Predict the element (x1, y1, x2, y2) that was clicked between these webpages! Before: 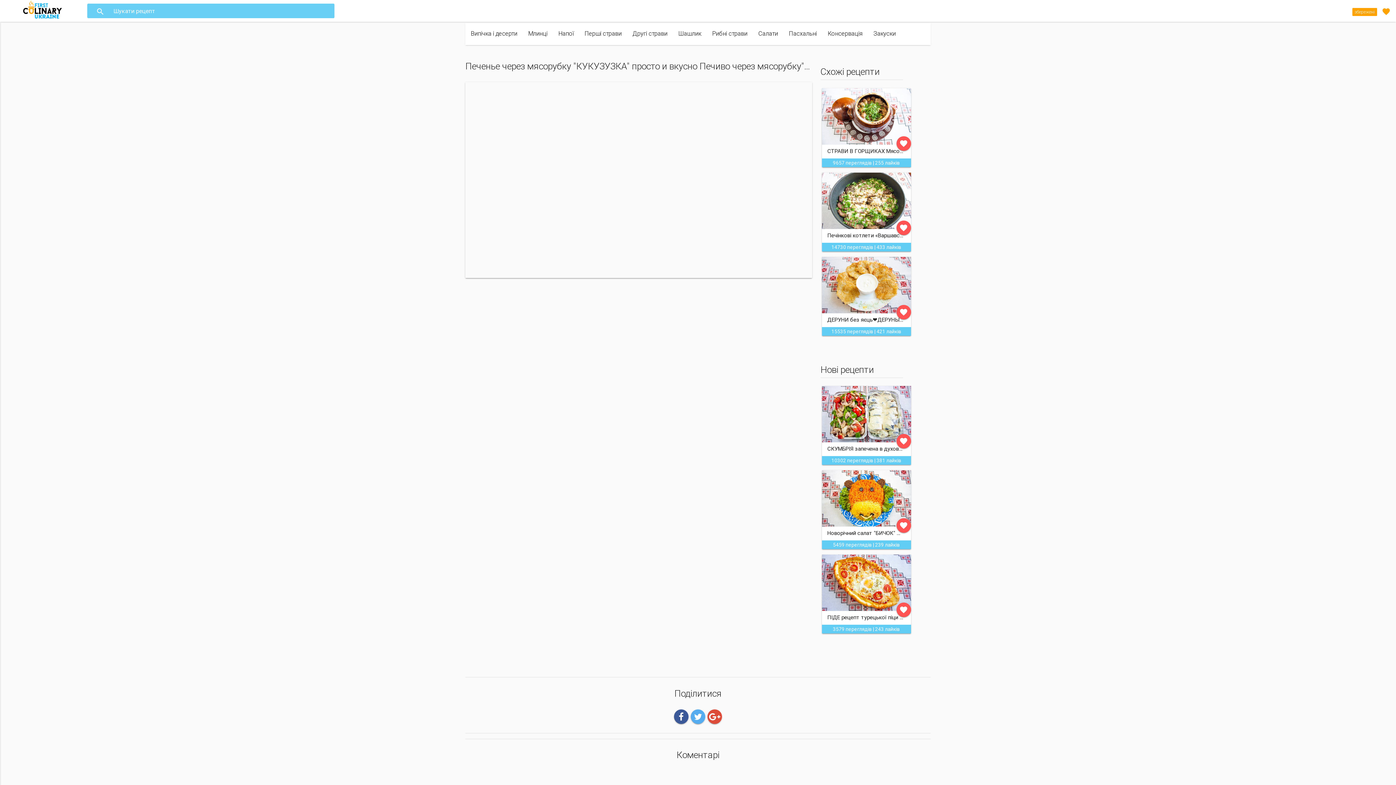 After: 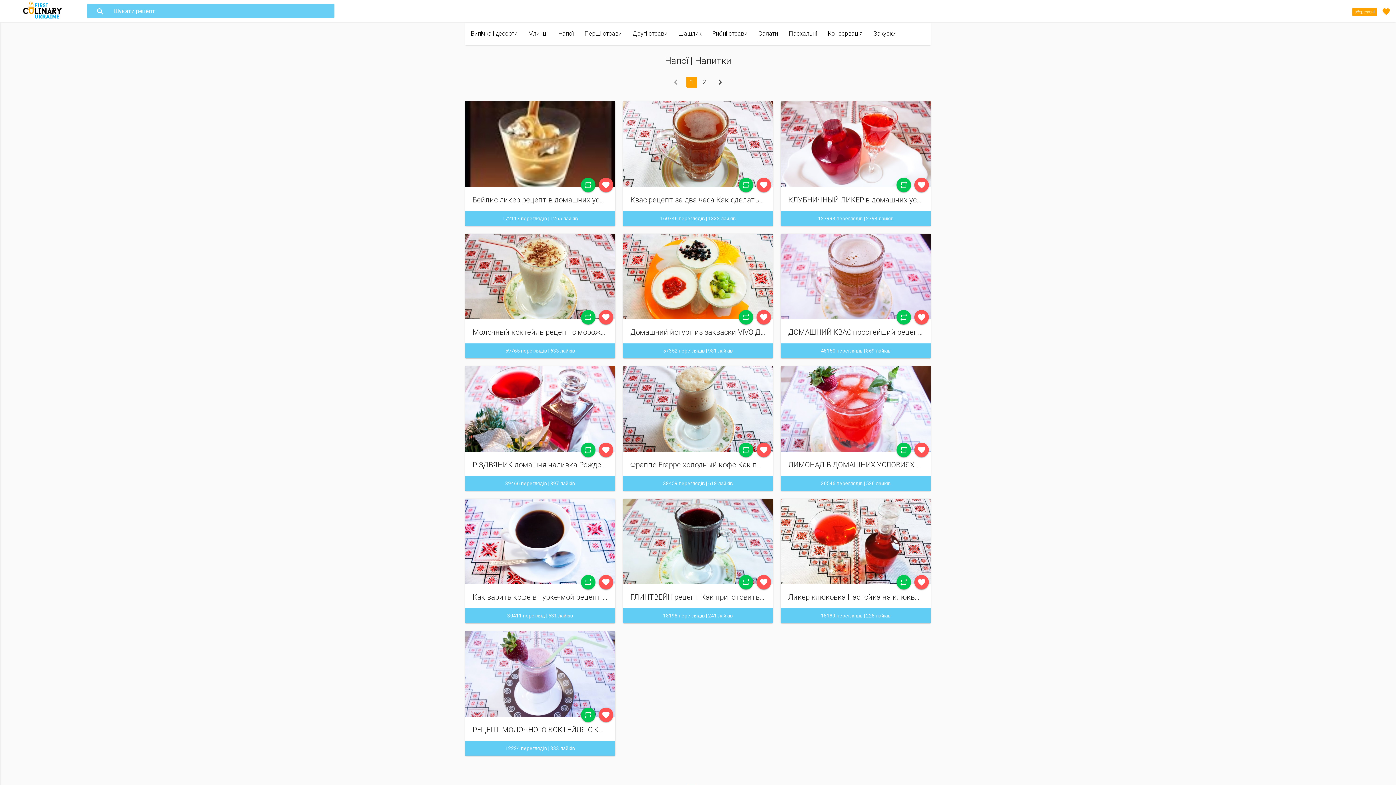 Action: bbox: (553, 23, 579, 45) label: Напої